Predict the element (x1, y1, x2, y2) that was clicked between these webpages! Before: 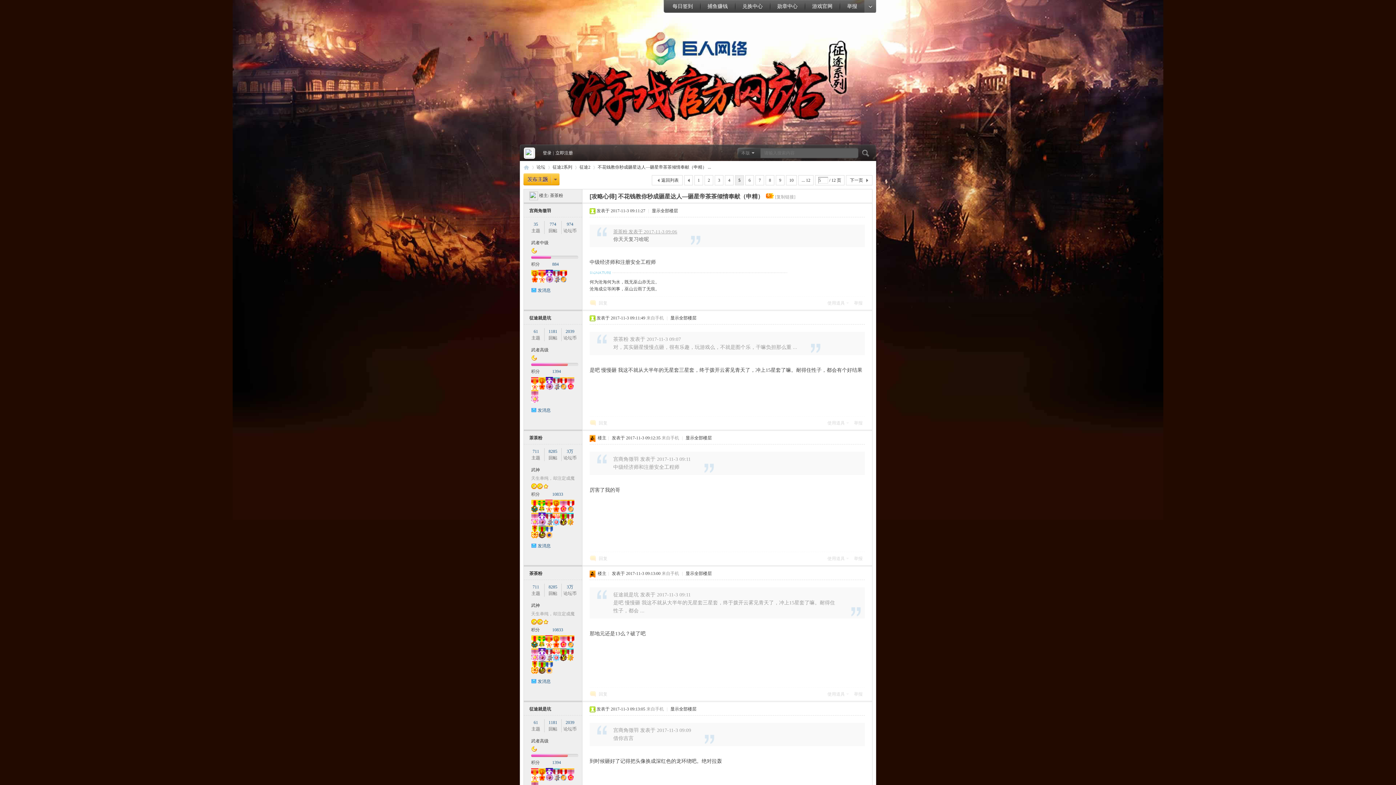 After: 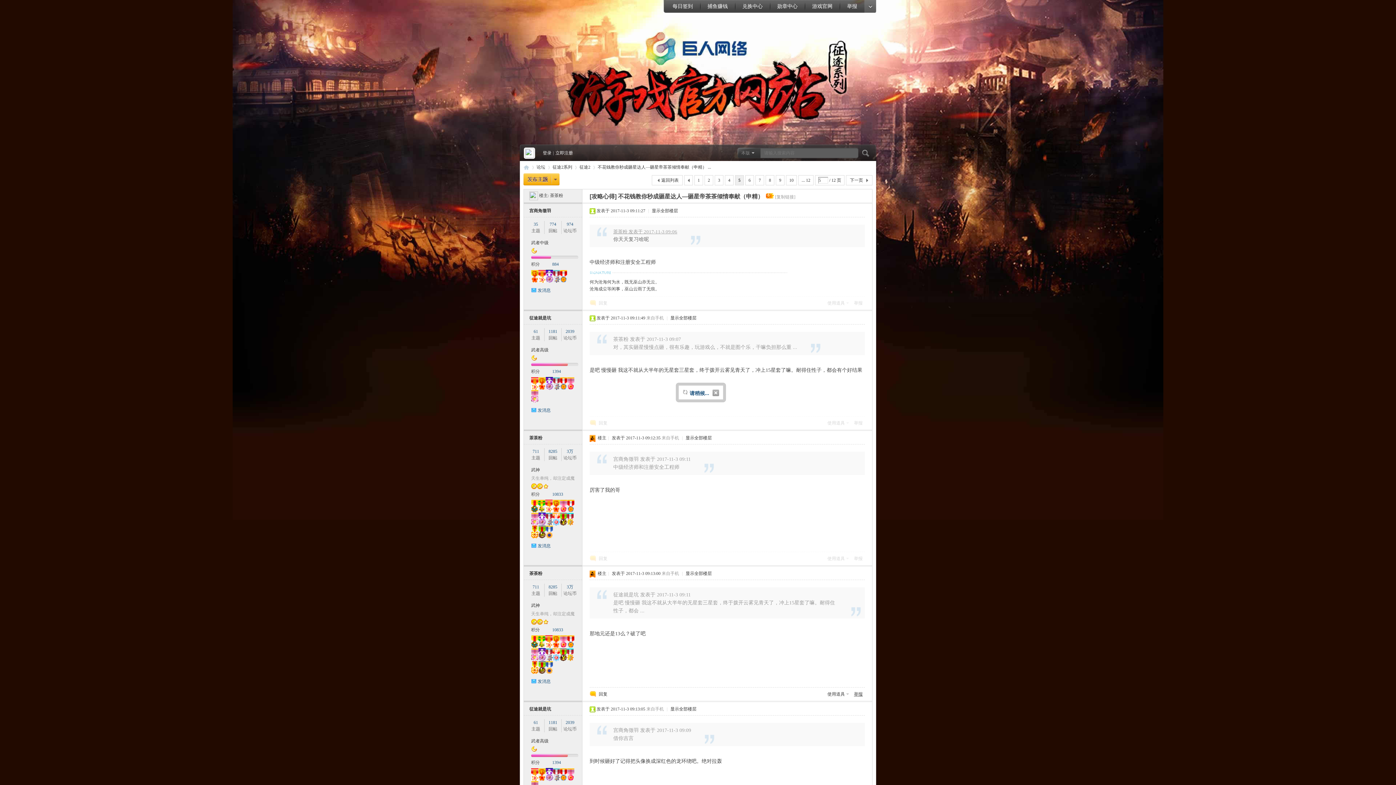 Action: label: 举报 bbox: (854, 692, 862, 697)